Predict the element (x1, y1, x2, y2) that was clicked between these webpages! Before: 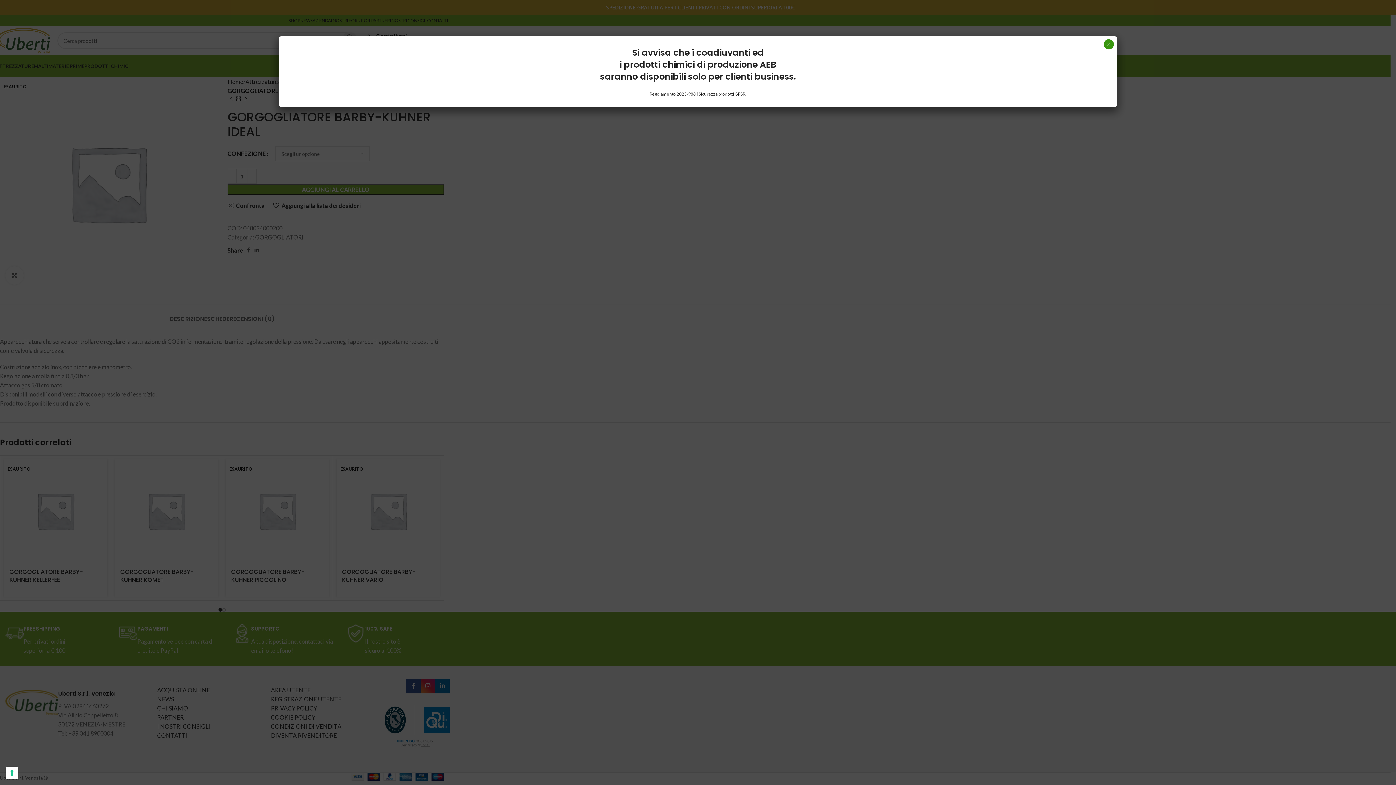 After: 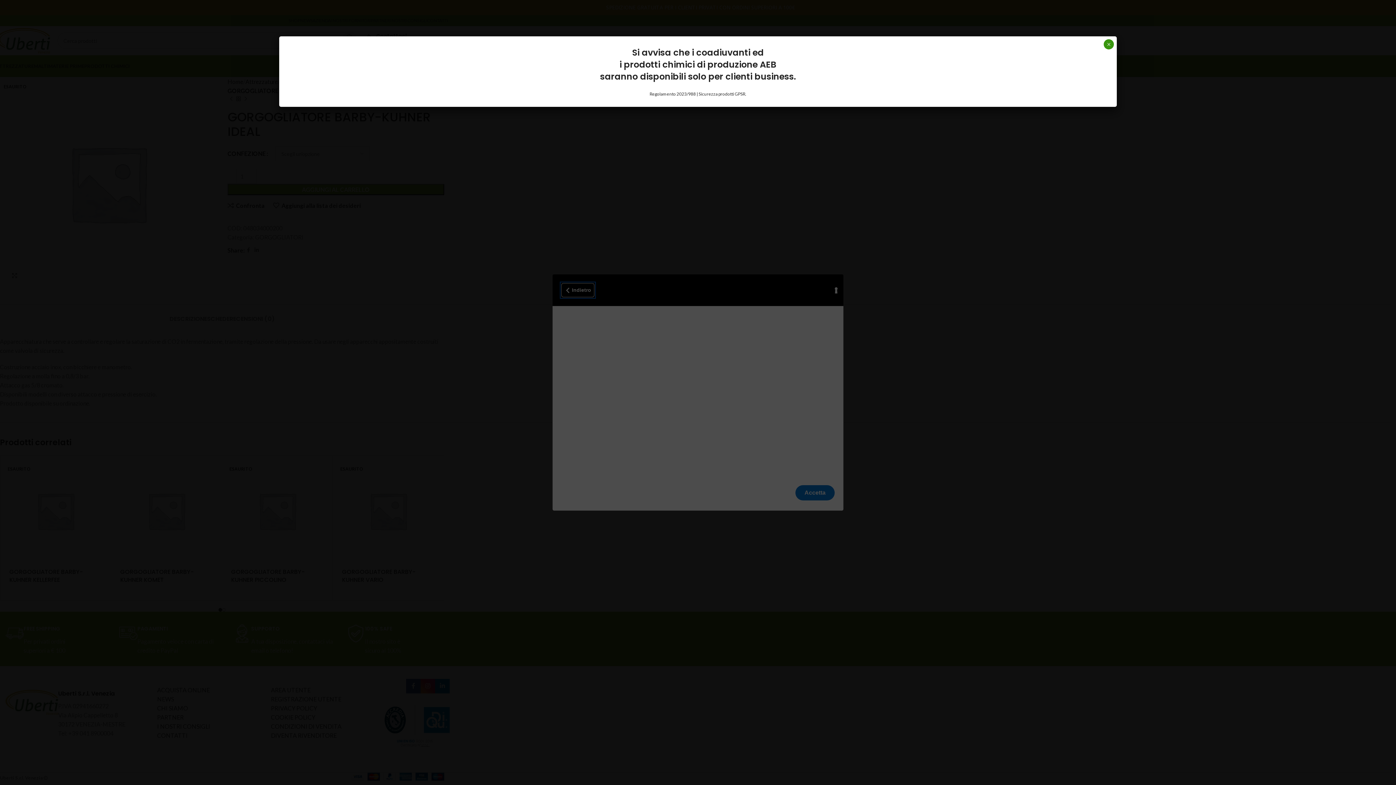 Action: bbox: (5, 767, 18, 779) label: Le tue preferenze relative al consenso per le tecnologie di tracciamento